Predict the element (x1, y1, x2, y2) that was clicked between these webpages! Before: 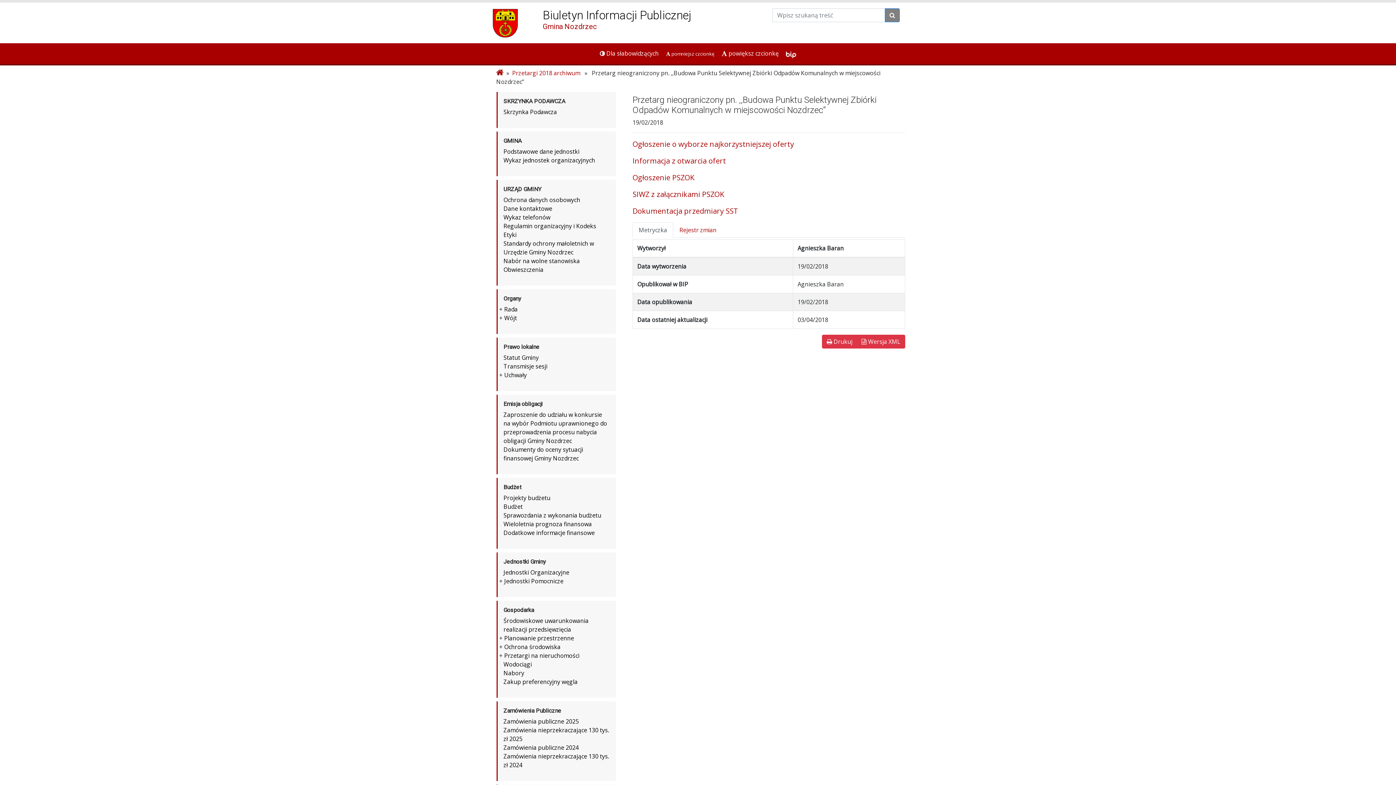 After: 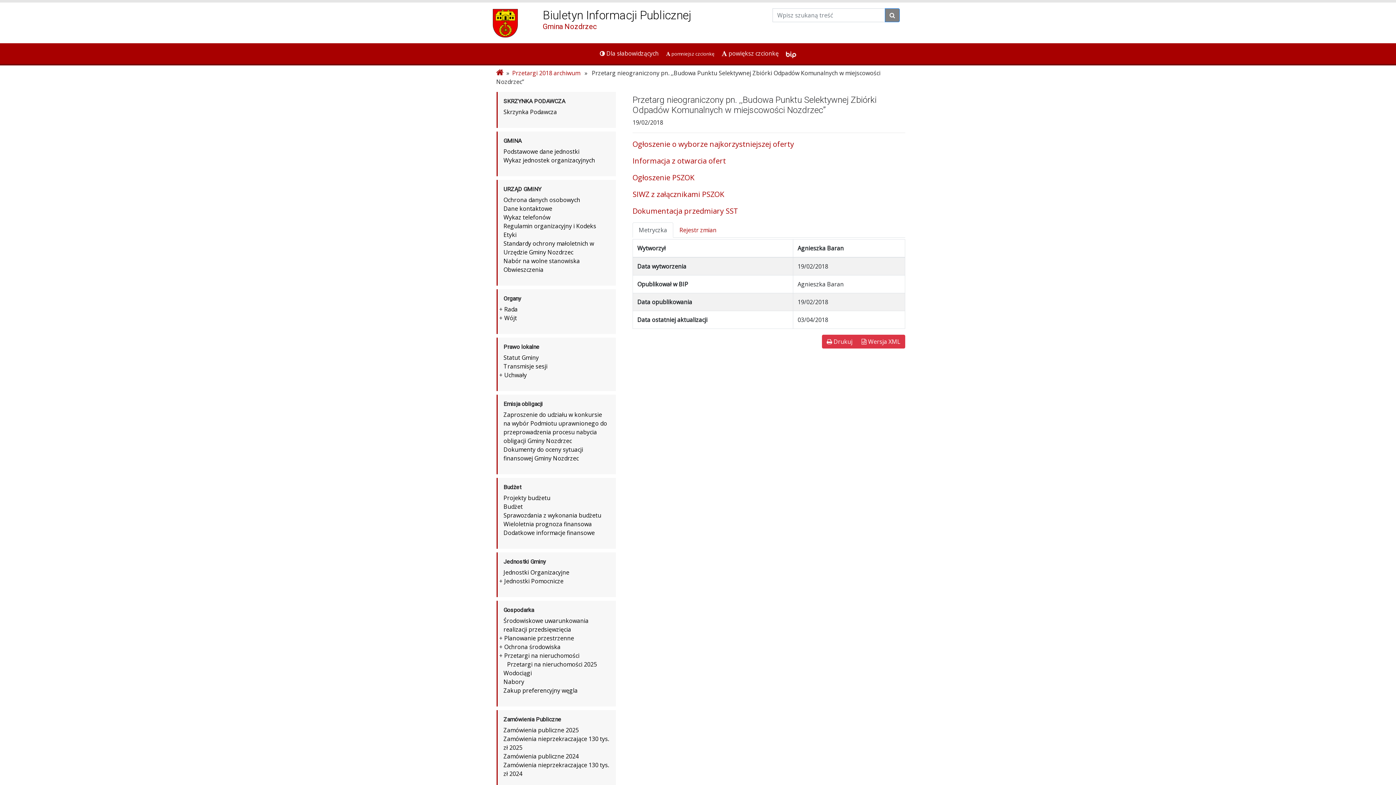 Action: label: Przetargi na nieruchomości bbox: (504, 651, 579, 659)